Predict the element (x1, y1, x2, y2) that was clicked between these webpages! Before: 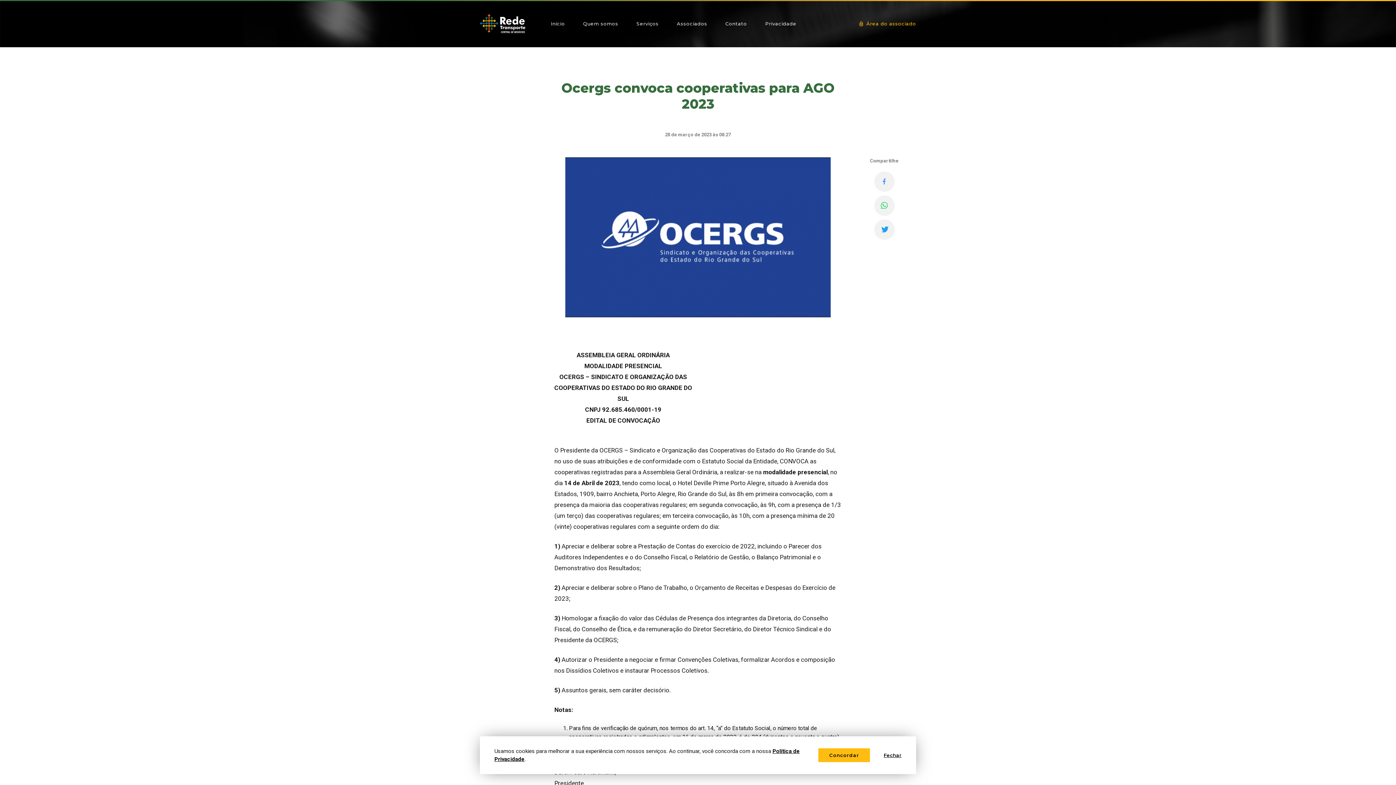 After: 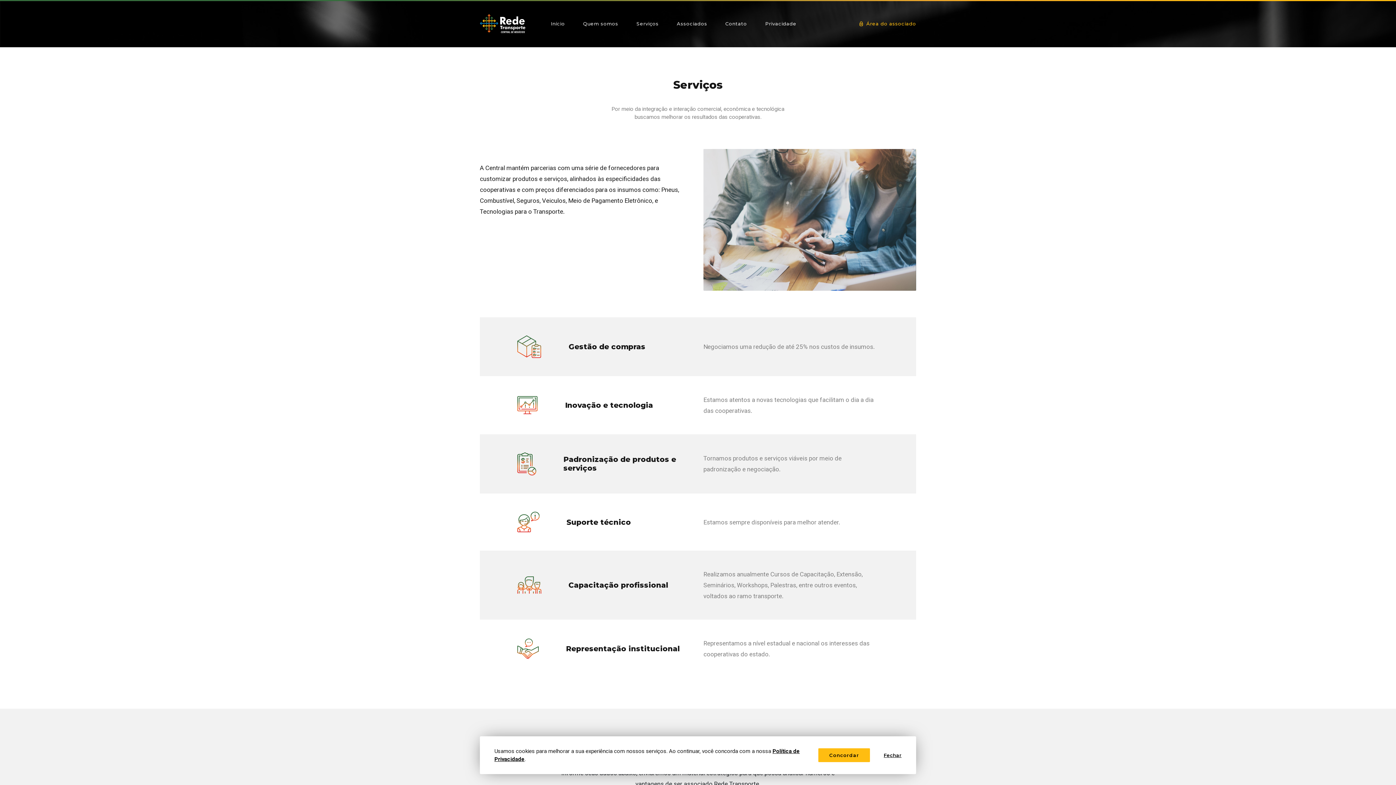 Action: bbox: (627, 0, 667, 47) label: Serviços